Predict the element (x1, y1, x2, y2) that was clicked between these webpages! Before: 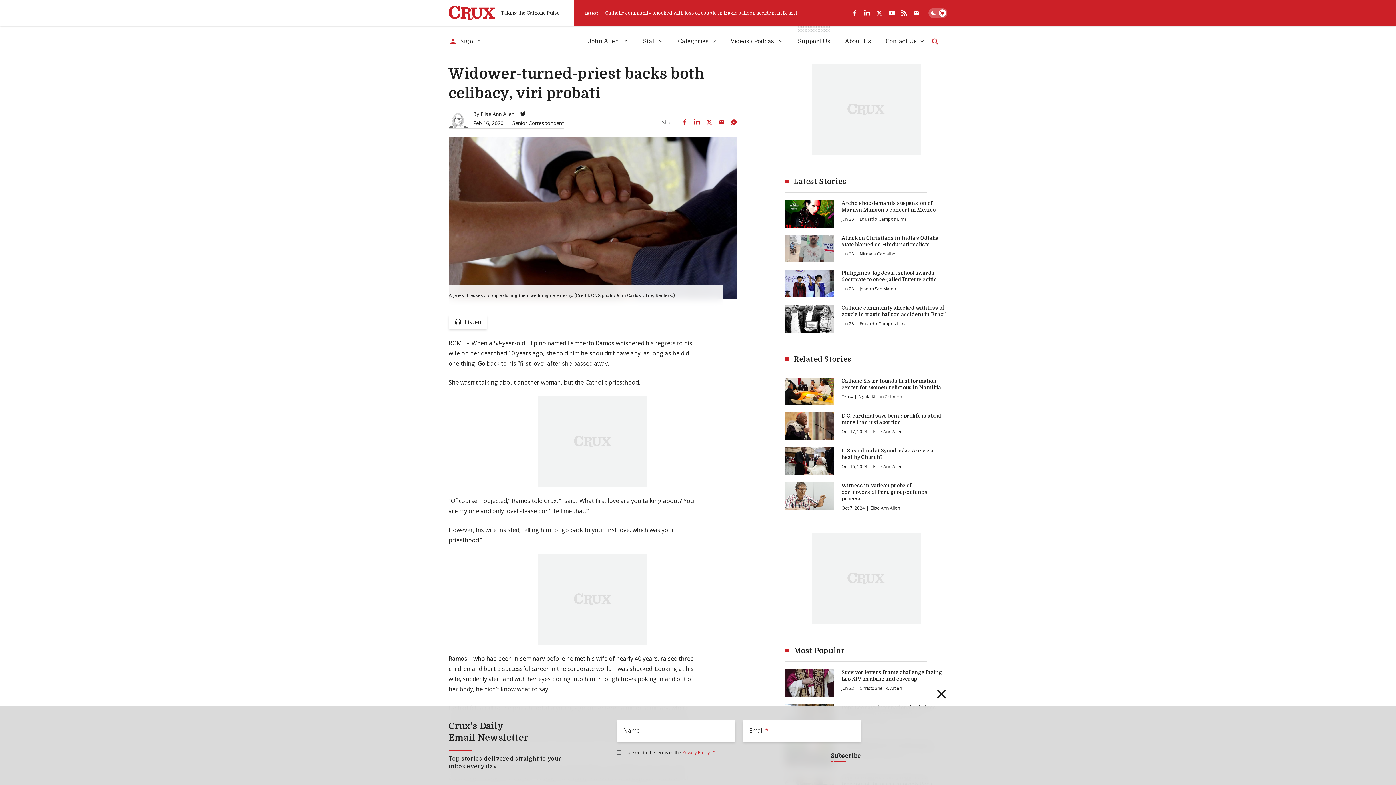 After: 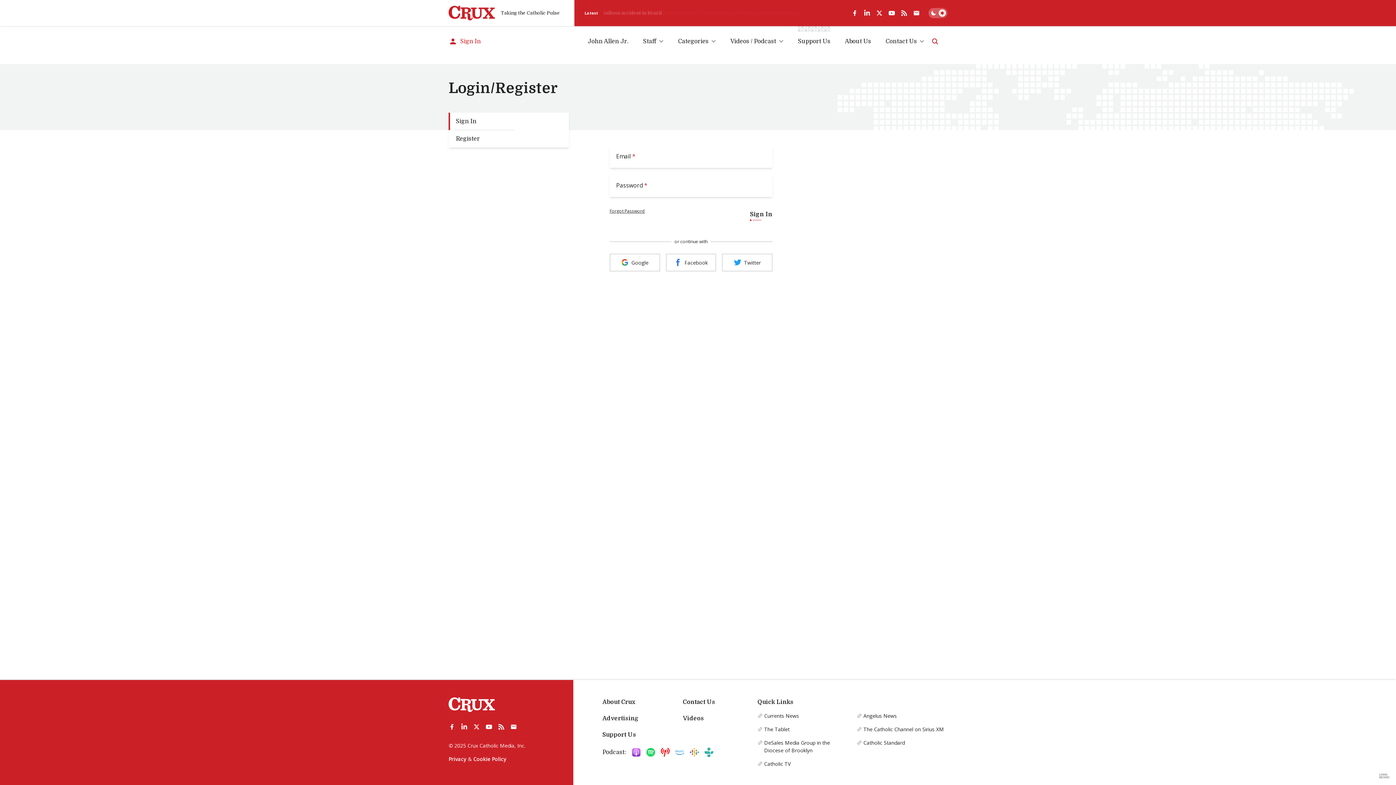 Action: label: Sign In bbox: (448, 36, 481, 45)